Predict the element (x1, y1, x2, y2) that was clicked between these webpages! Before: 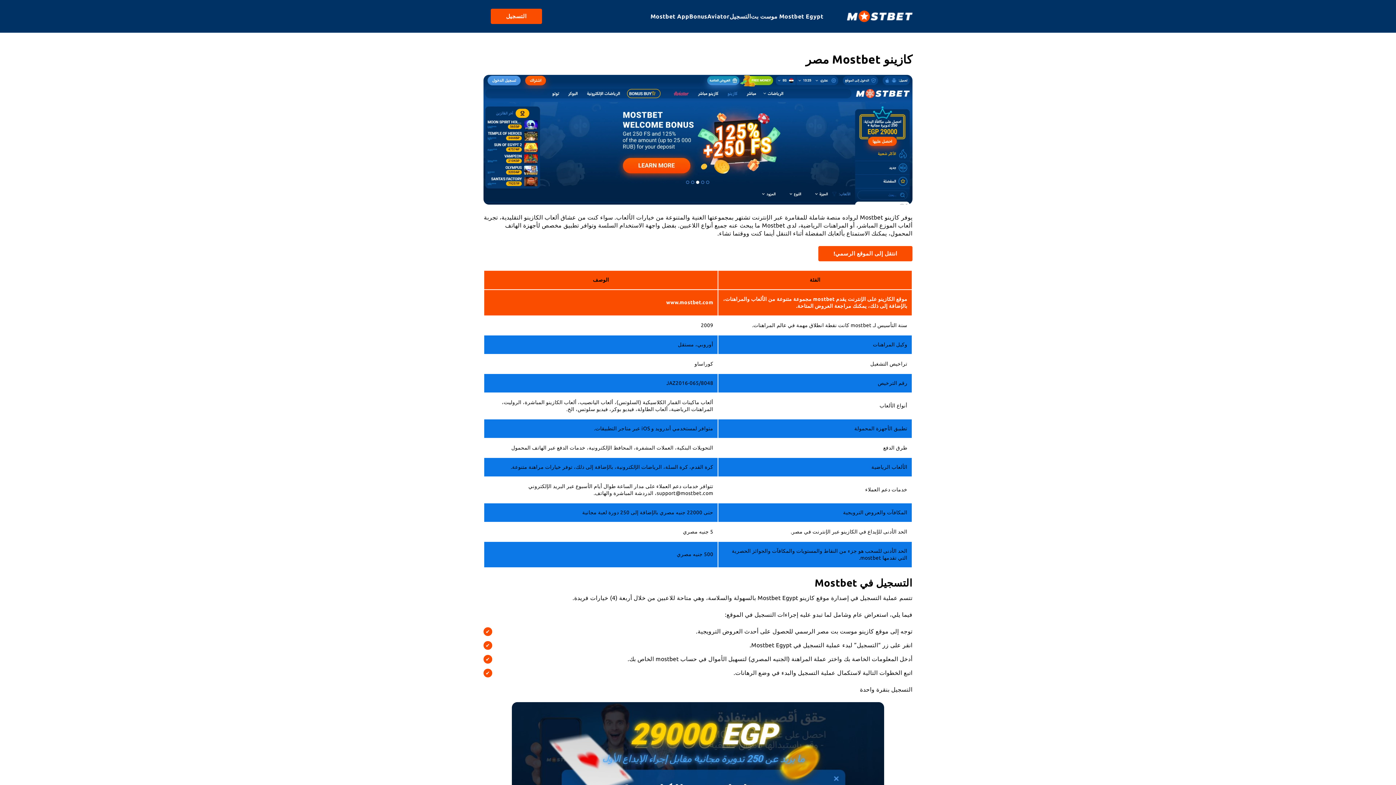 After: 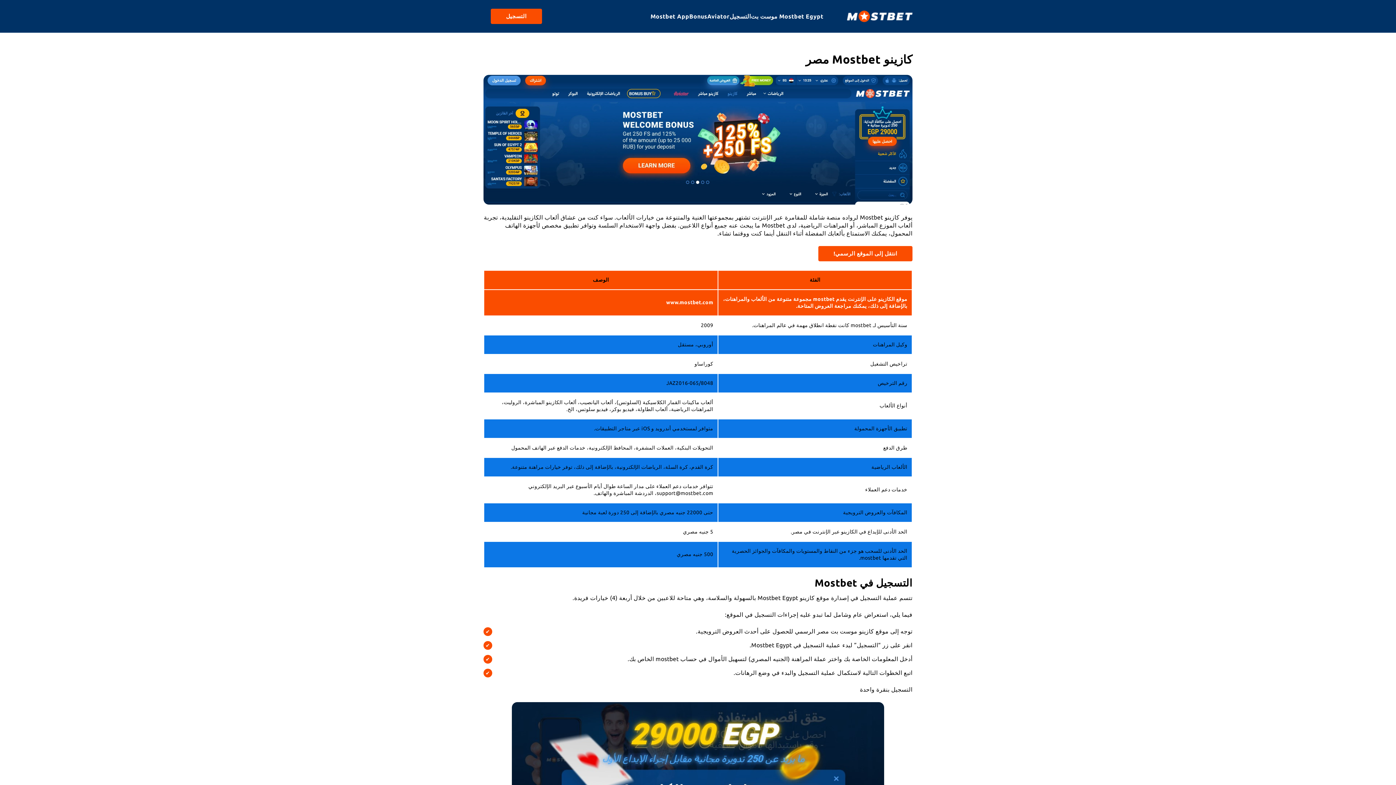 Action: bbox: (847, 10, 912, 22)